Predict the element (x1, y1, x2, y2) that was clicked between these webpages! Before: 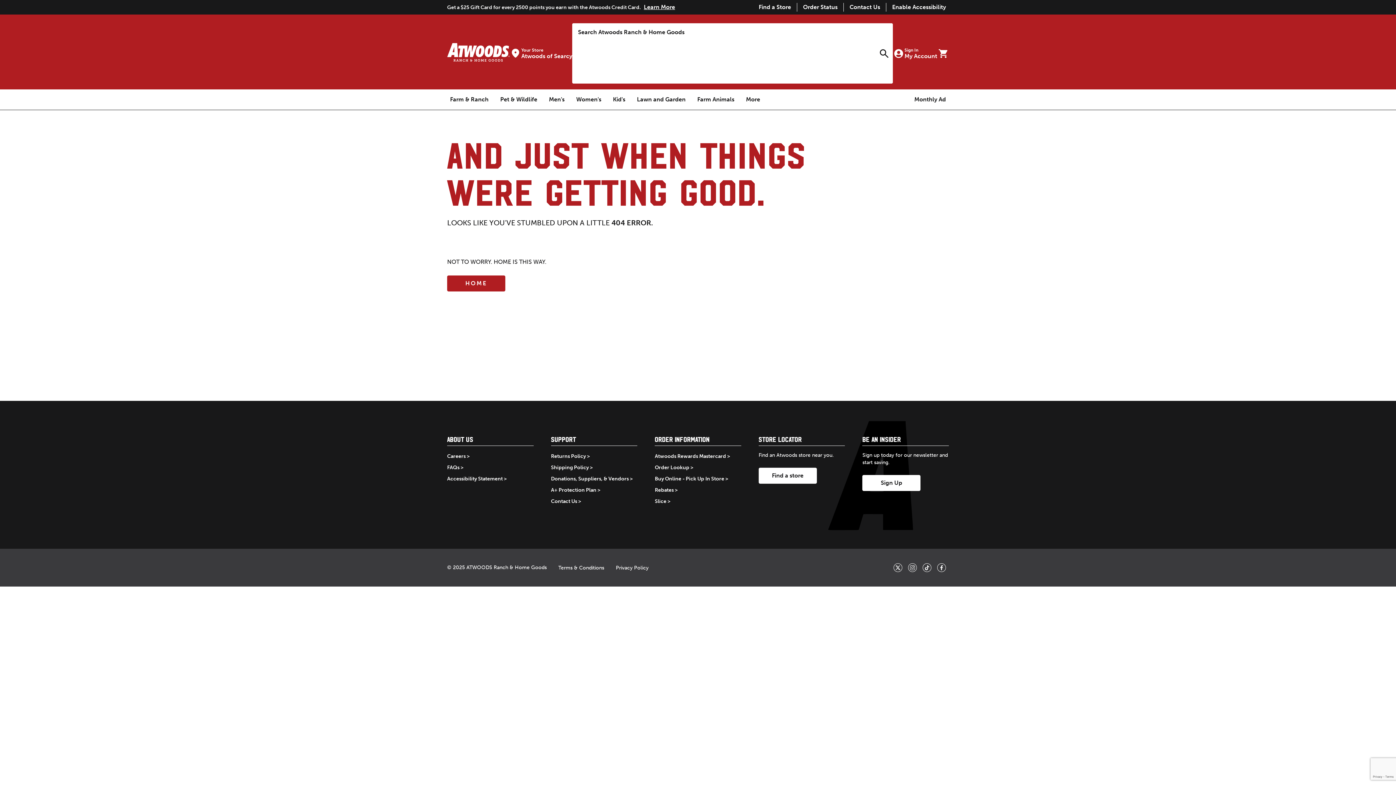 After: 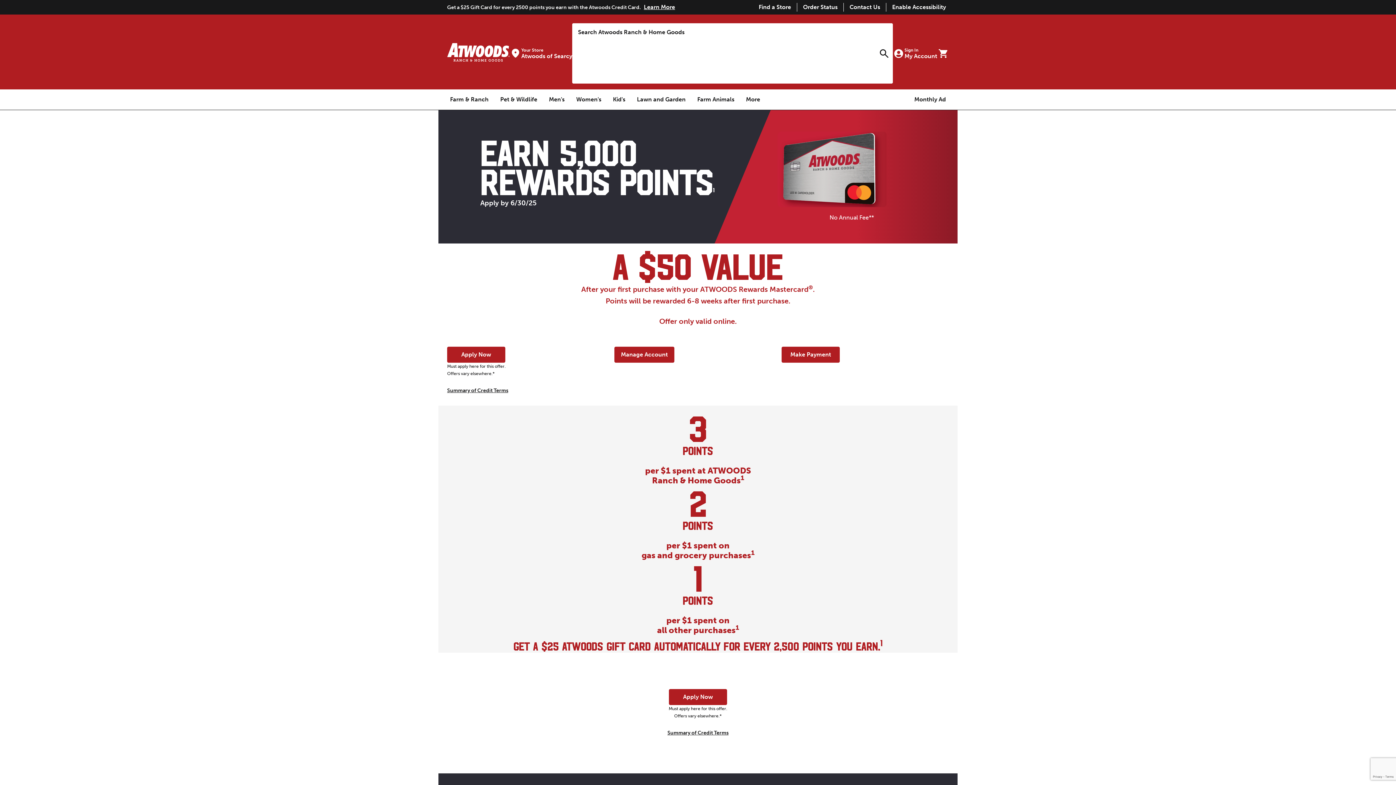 Action: bbox: (654, 452, 730, 460) label: Atwoods Rewards Mastercard